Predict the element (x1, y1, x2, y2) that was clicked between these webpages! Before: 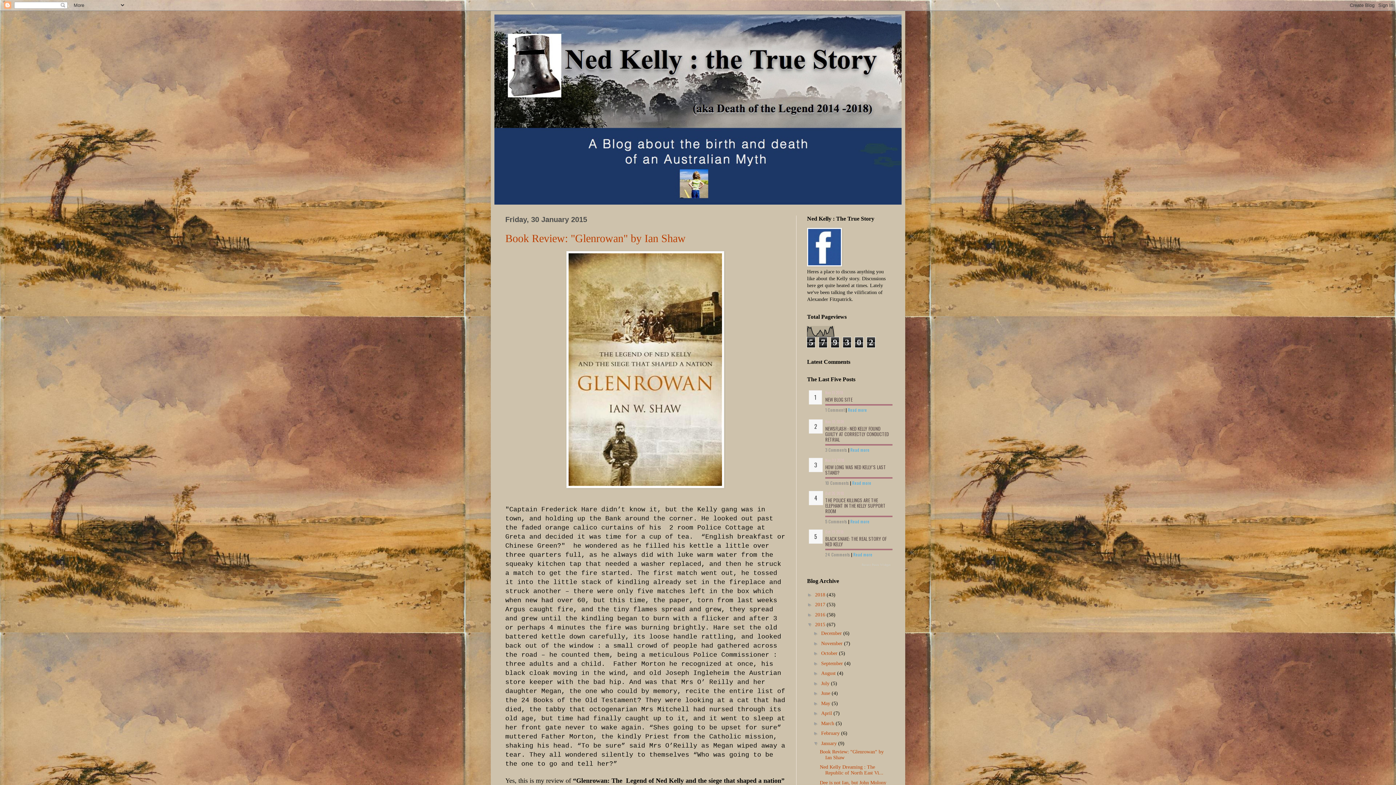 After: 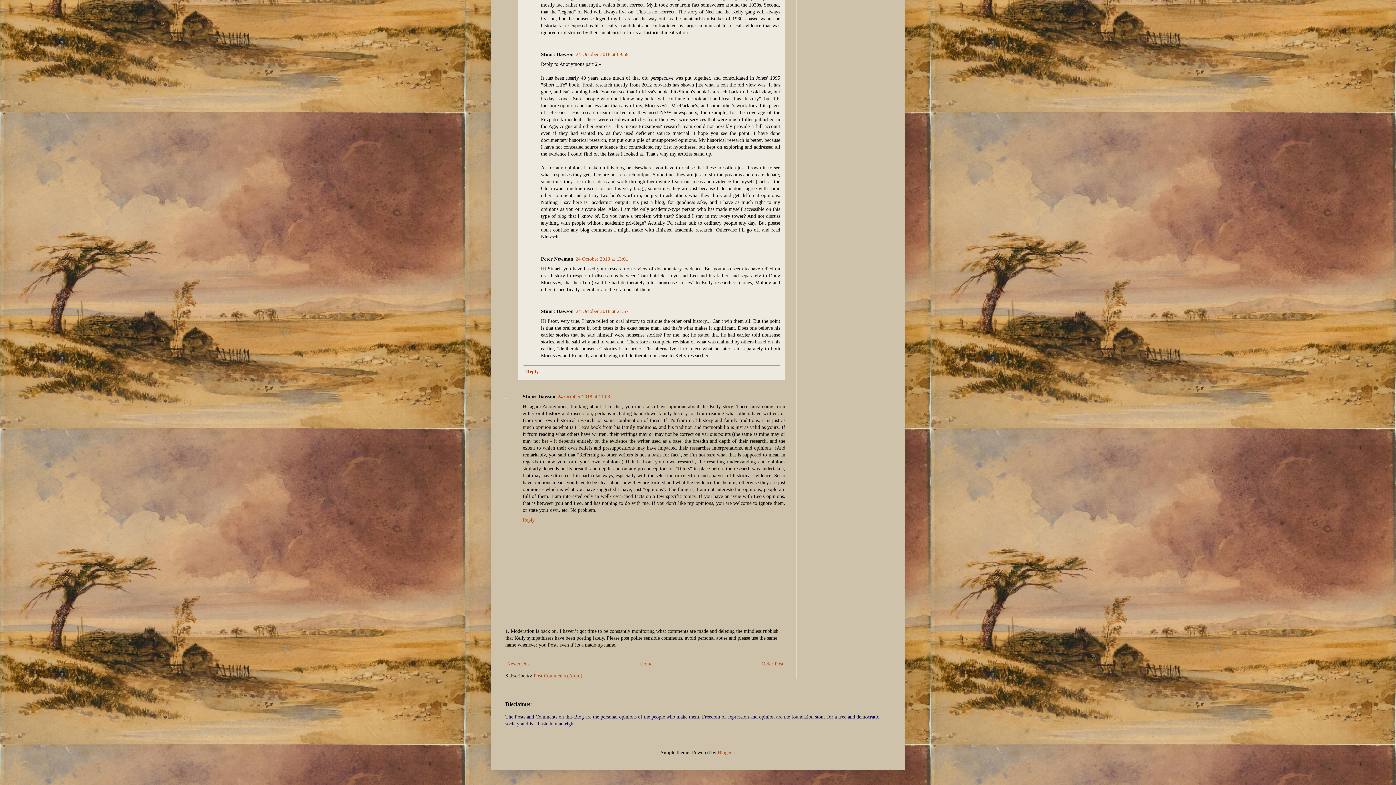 Action: bbox: (825, 551, 850, 557) label: 24 Comments